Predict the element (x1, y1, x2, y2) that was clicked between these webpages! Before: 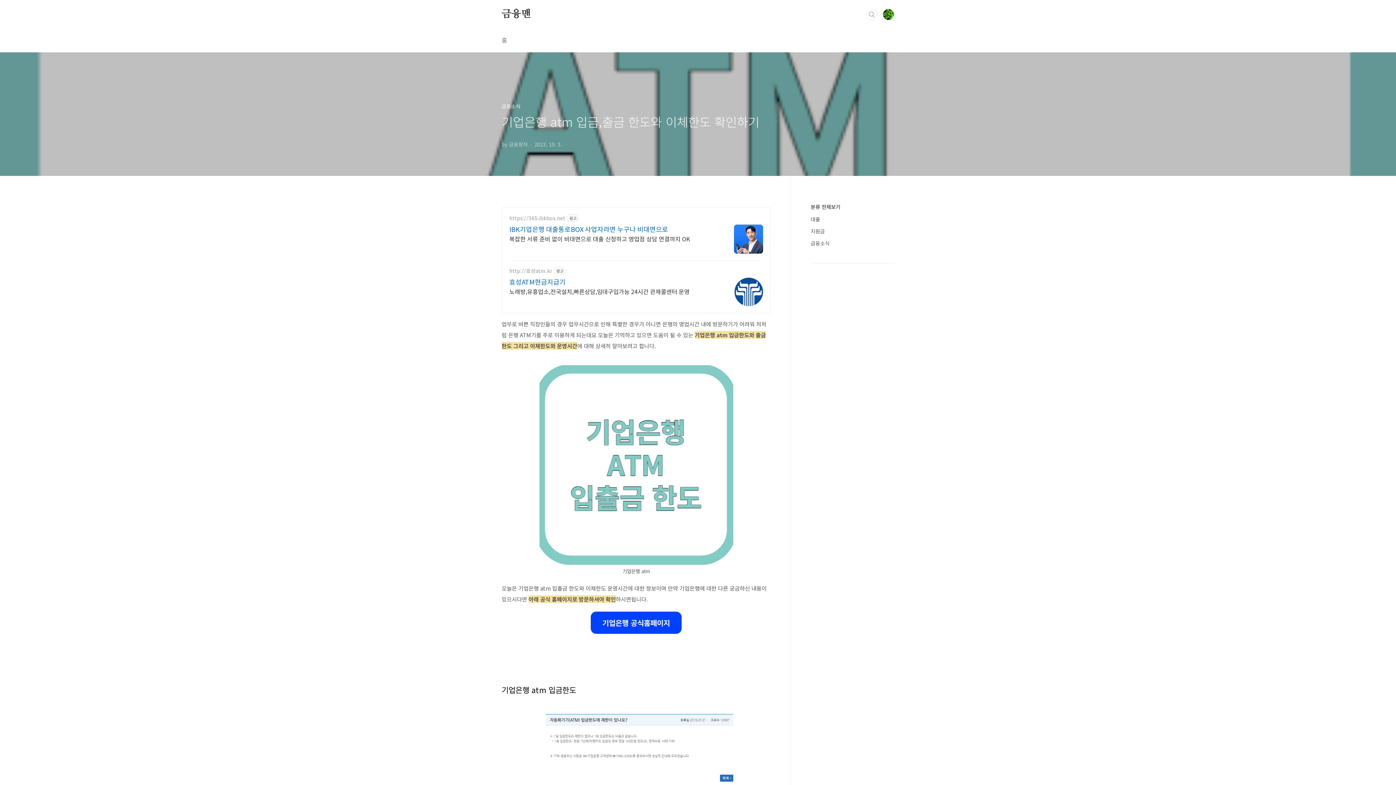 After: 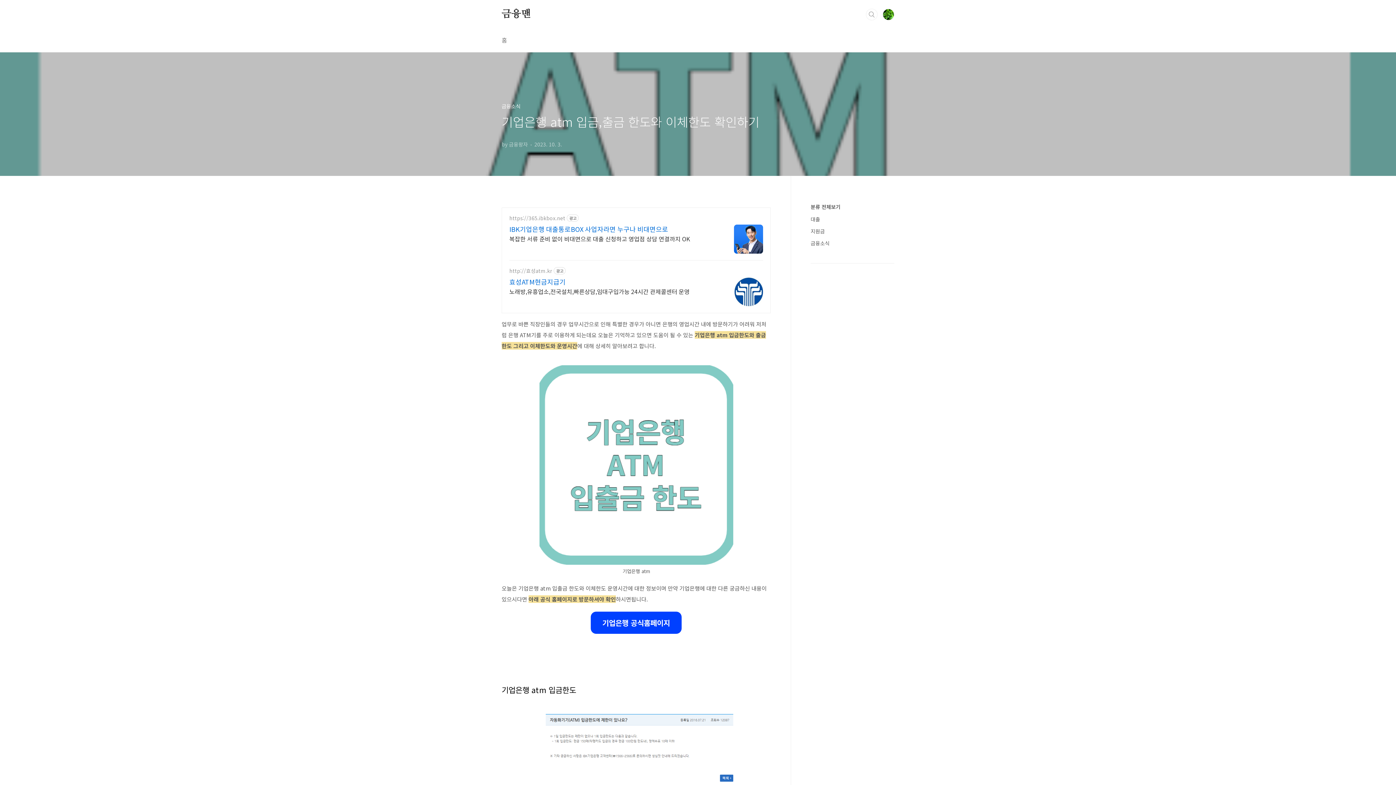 Action: bbox: (734, 224, 763, 253)